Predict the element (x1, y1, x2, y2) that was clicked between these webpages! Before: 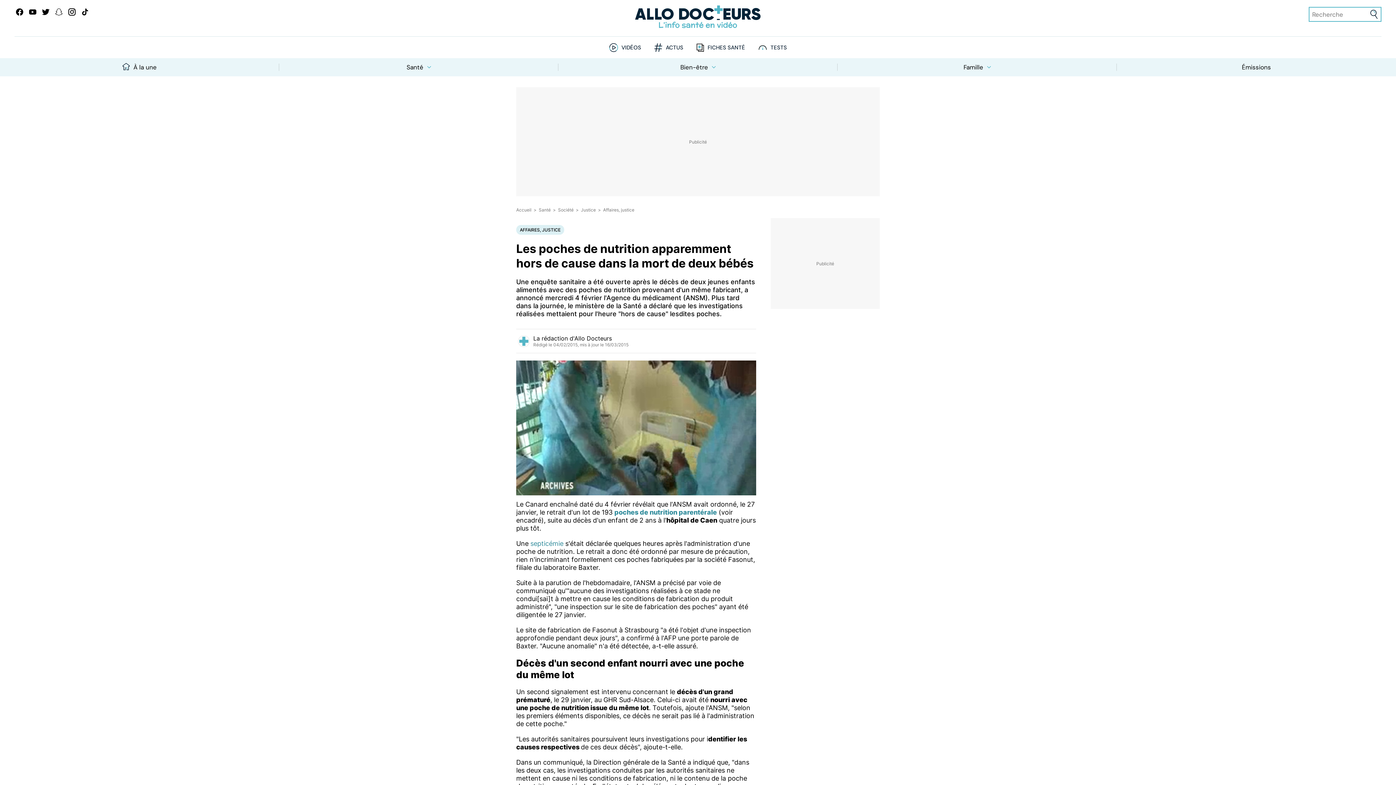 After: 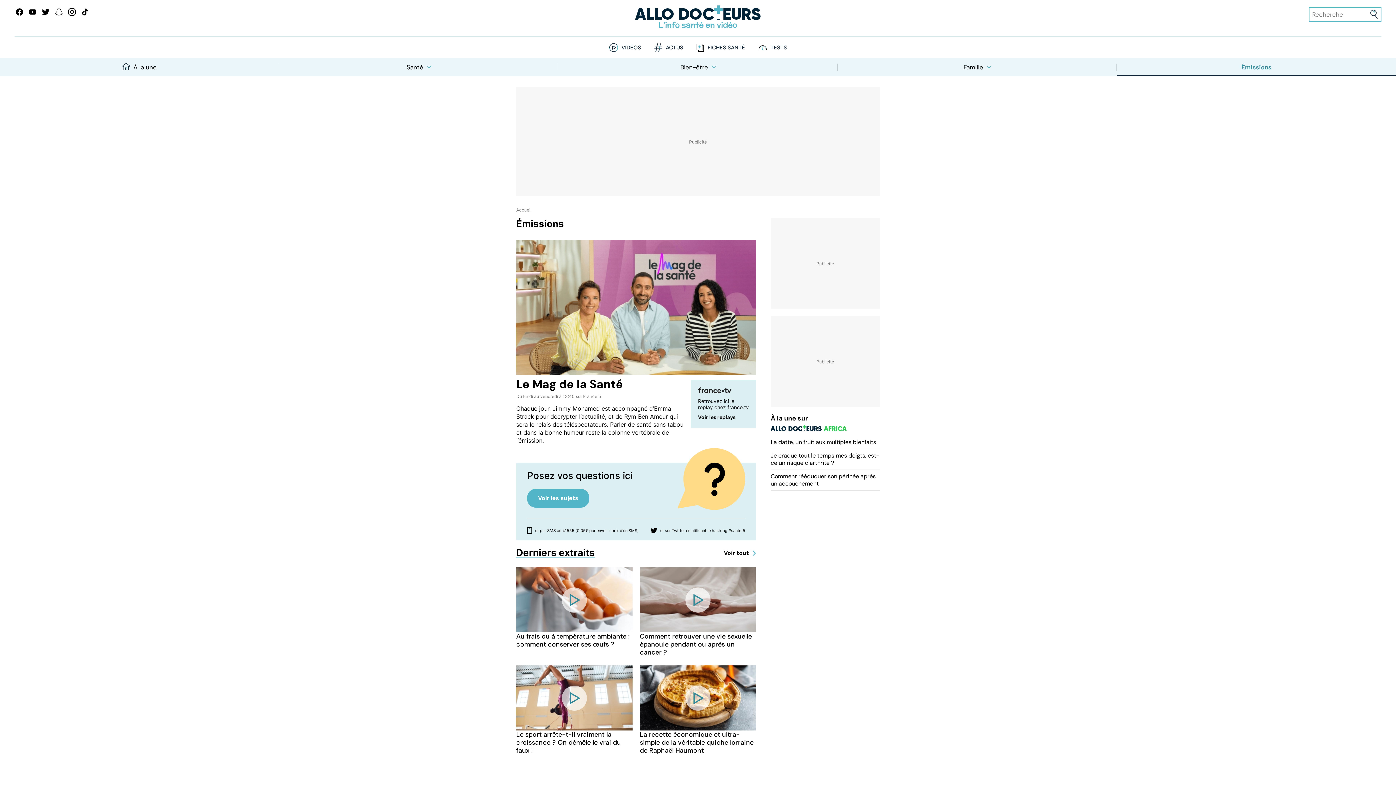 Action: label: Émissions bbox: (1117, 58, 1396, 76)